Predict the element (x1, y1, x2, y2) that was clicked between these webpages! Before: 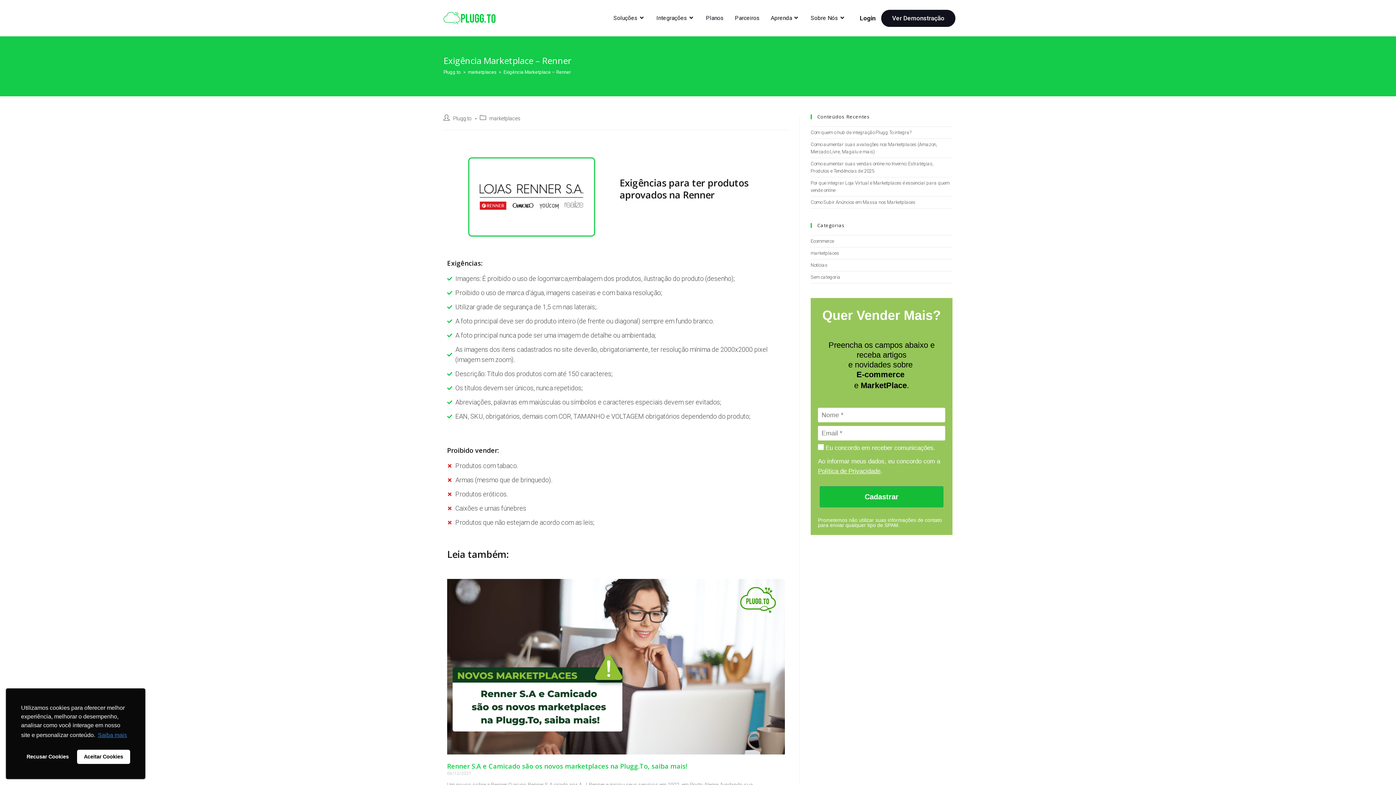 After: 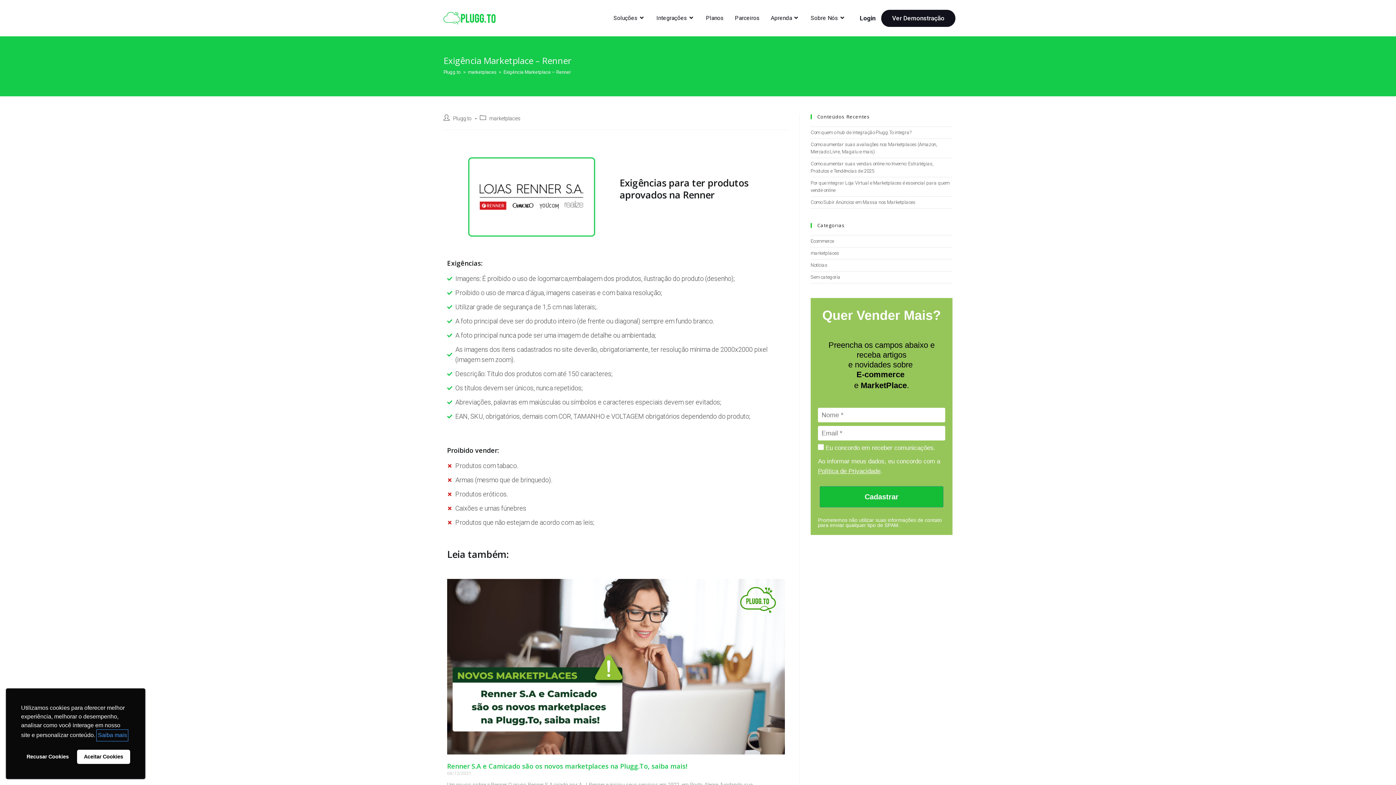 Action: label: learn more about cookies bbox: (96, 730, 128, 741)